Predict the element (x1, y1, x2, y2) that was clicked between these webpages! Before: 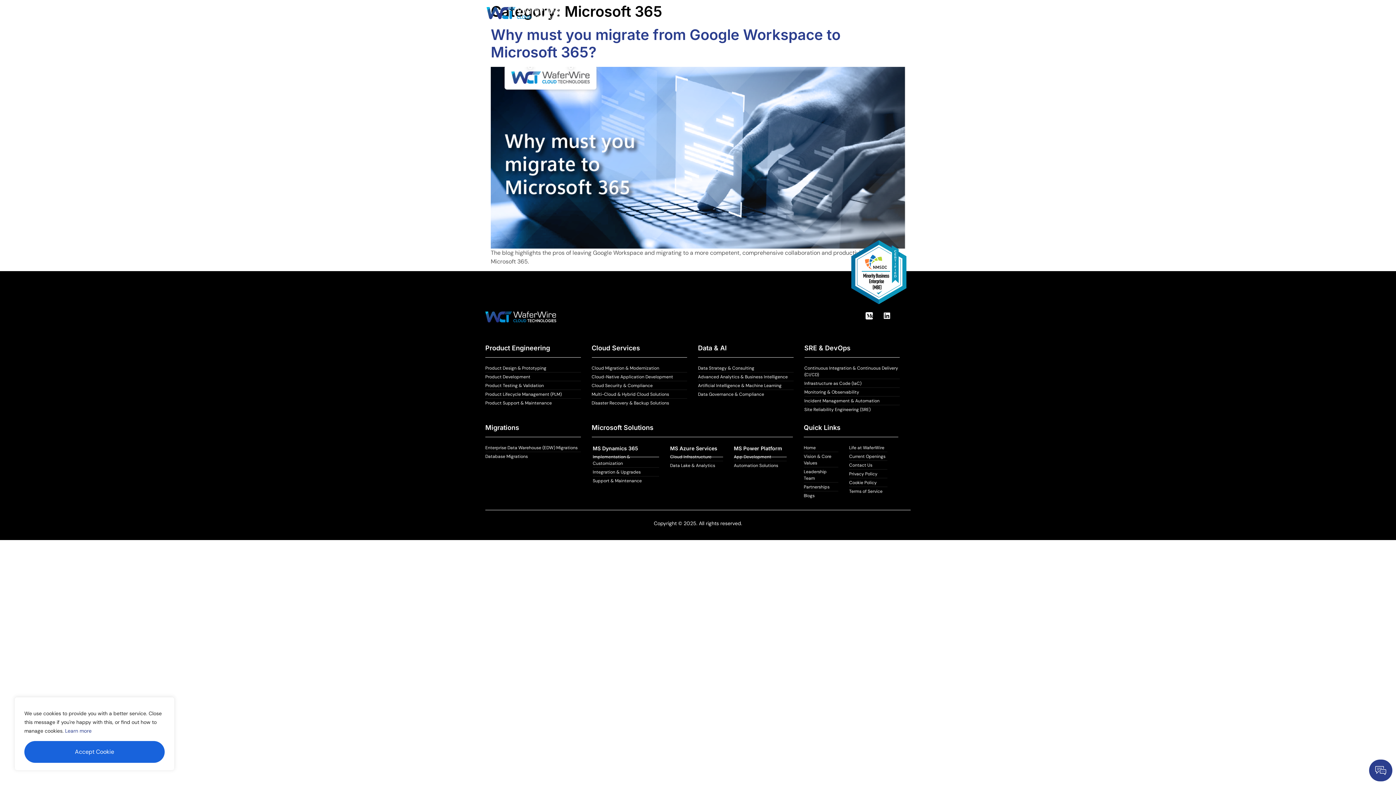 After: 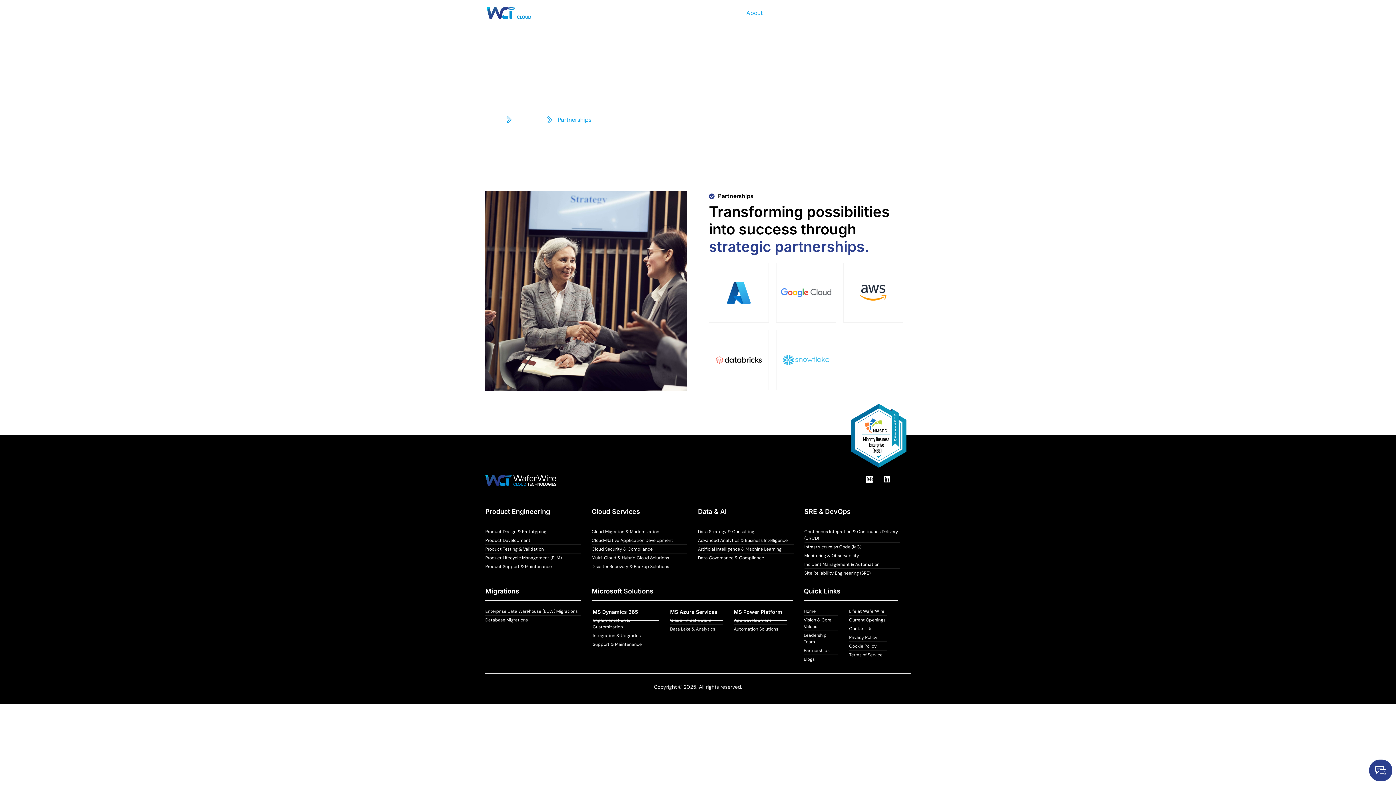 Action: label: Partnerships bbox: (803, 484, 838, 490)